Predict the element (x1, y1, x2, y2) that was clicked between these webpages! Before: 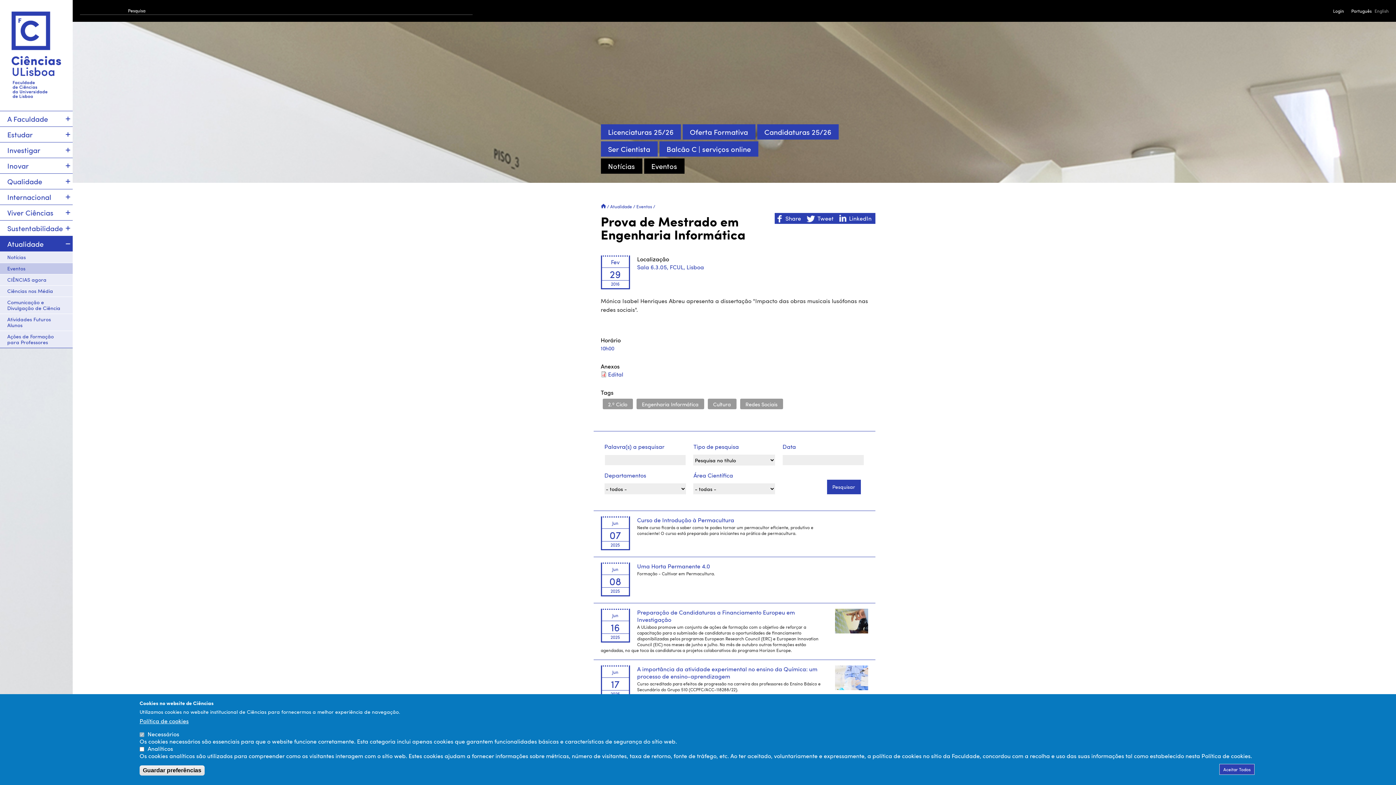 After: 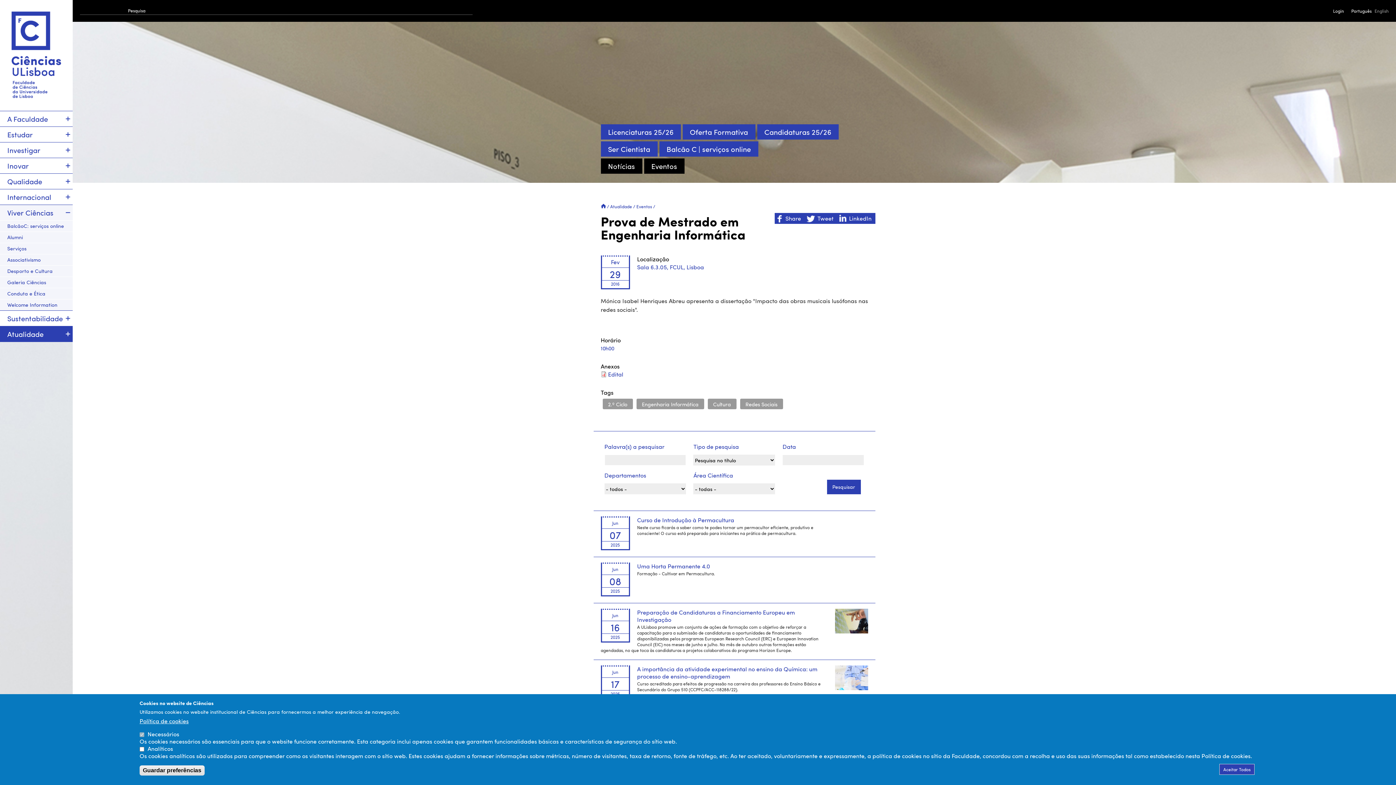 Action: bbox: (63, 205, 72, 220)